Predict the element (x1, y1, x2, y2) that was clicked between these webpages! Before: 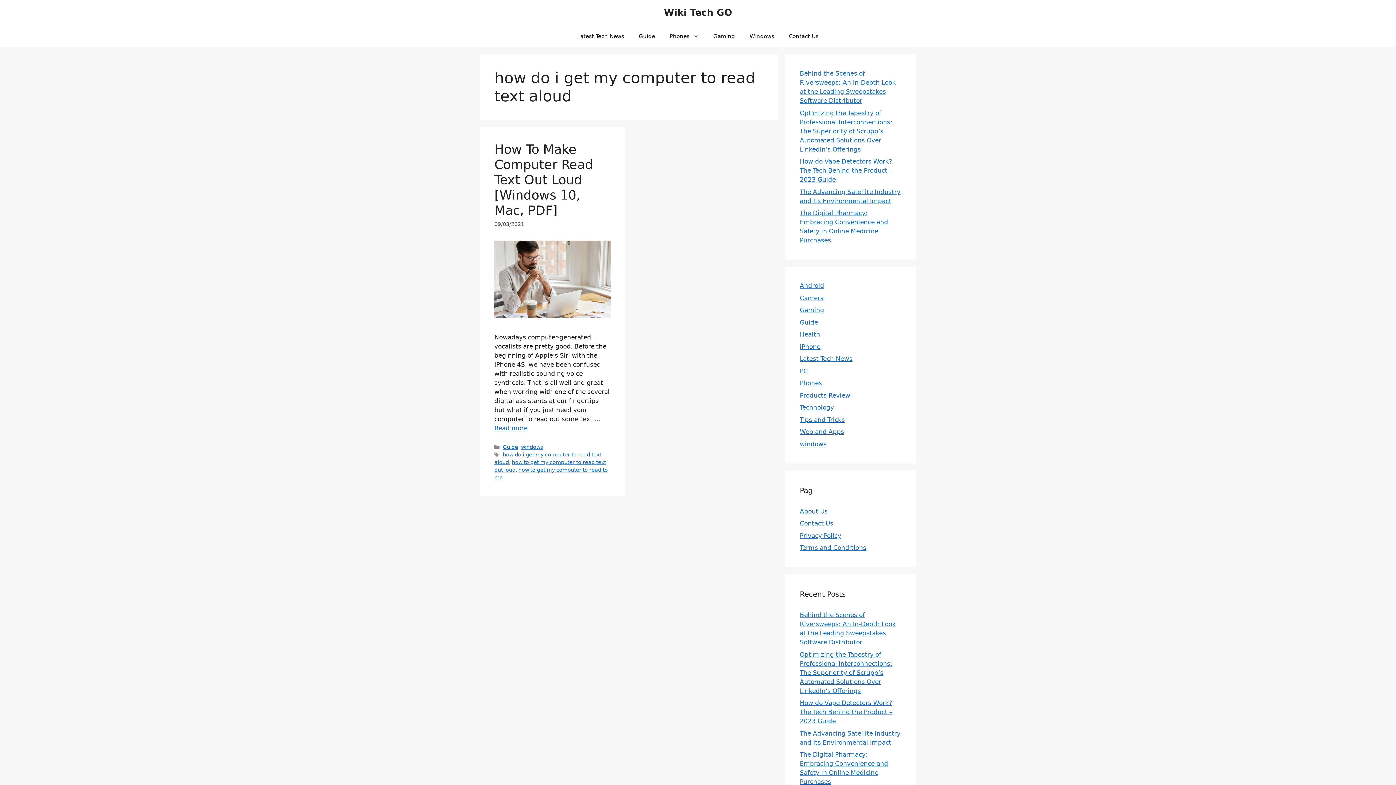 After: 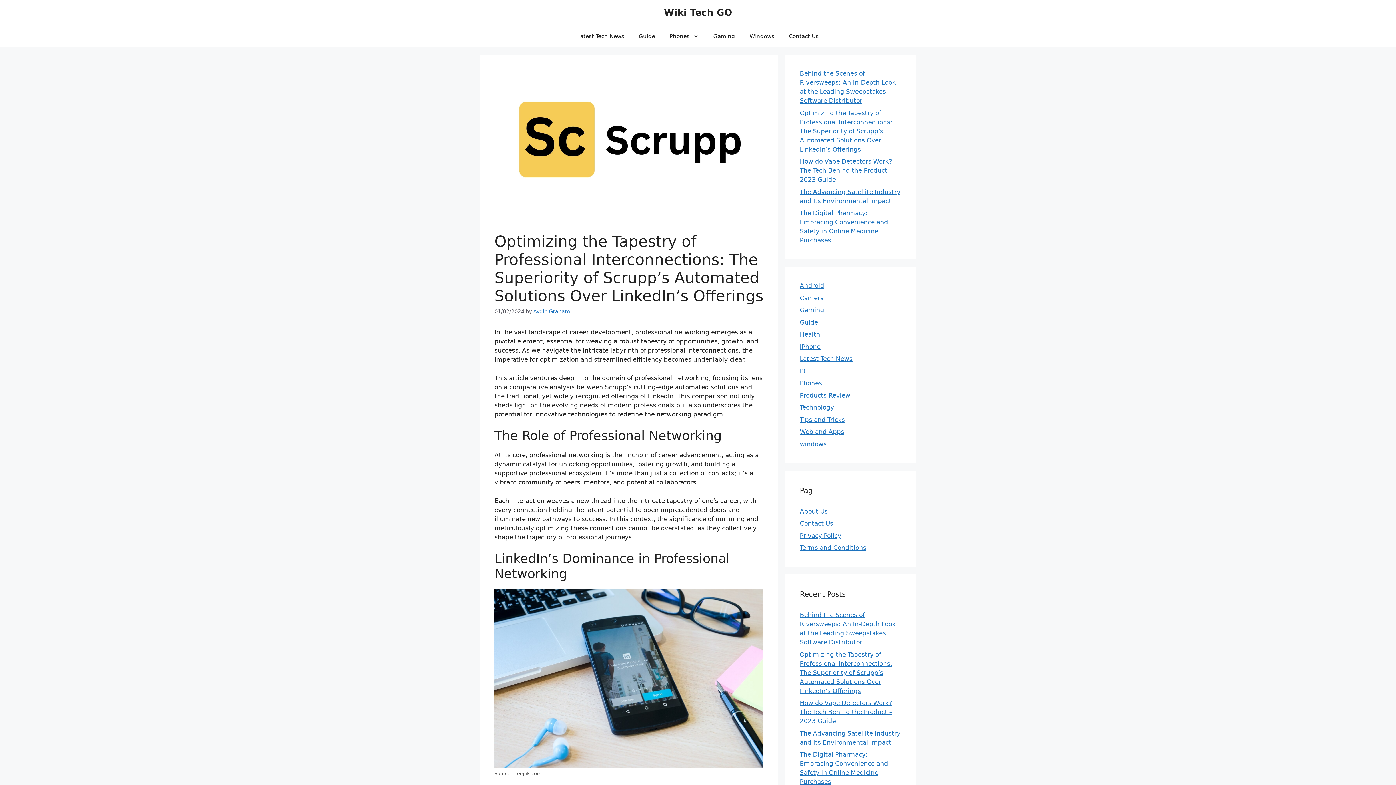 Action: label: Optimizing the Tapestry of Professional Interconnections: The Superiority of Scrupp’s Automated Solutions Over LinkedIn’s Offerings bbox: (800, 651, 892, 694)